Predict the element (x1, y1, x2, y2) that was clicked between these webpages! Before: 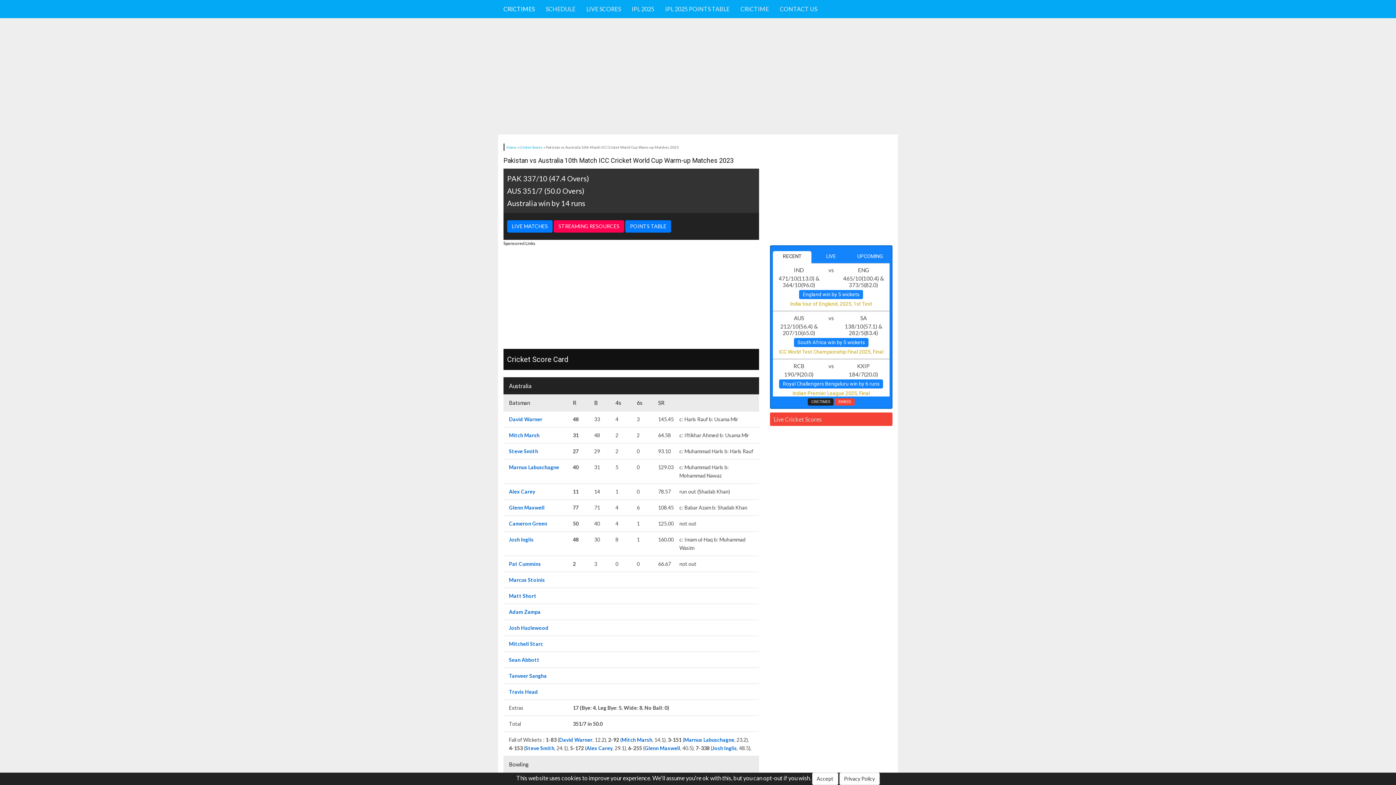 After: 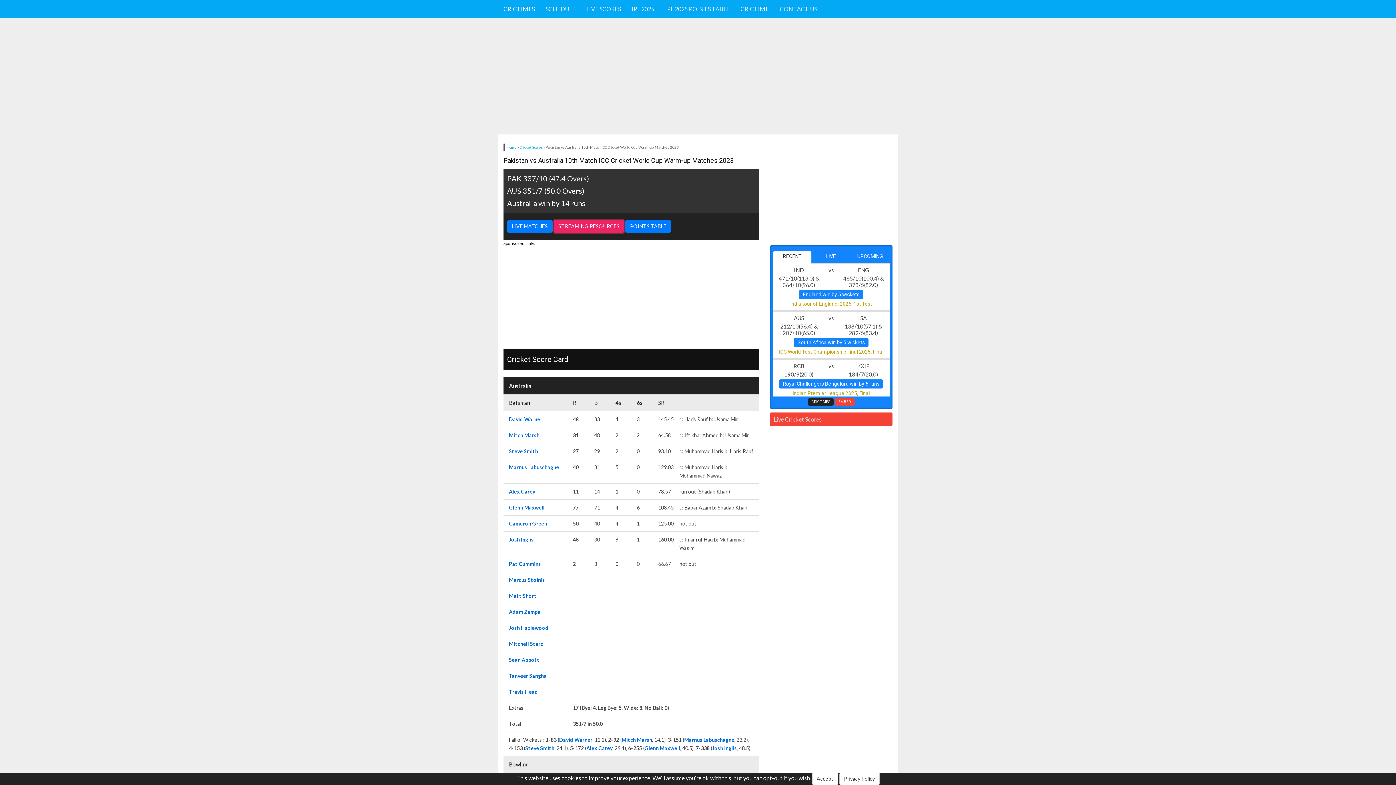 Action: bbox: (553, 220, 624, 232) label: STREAMING RESOURCES